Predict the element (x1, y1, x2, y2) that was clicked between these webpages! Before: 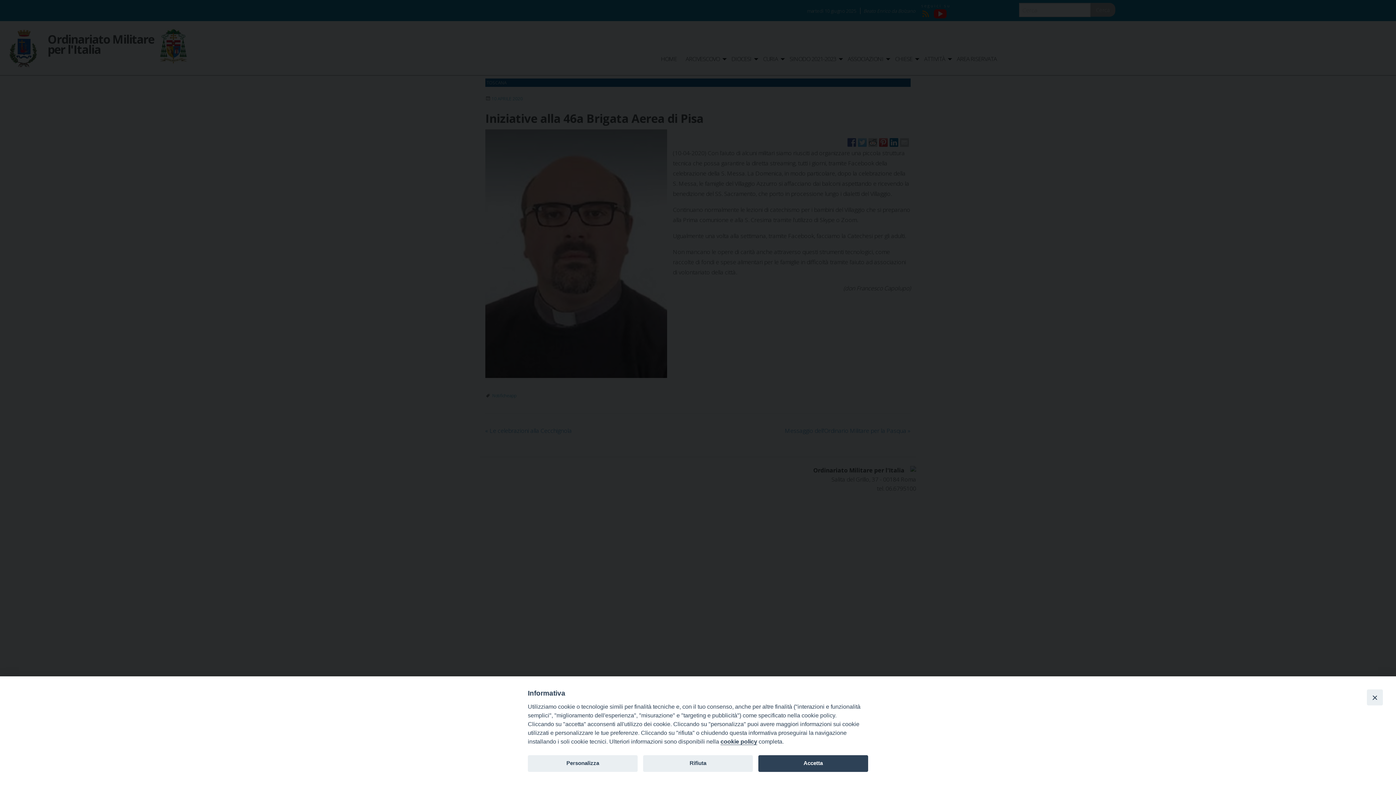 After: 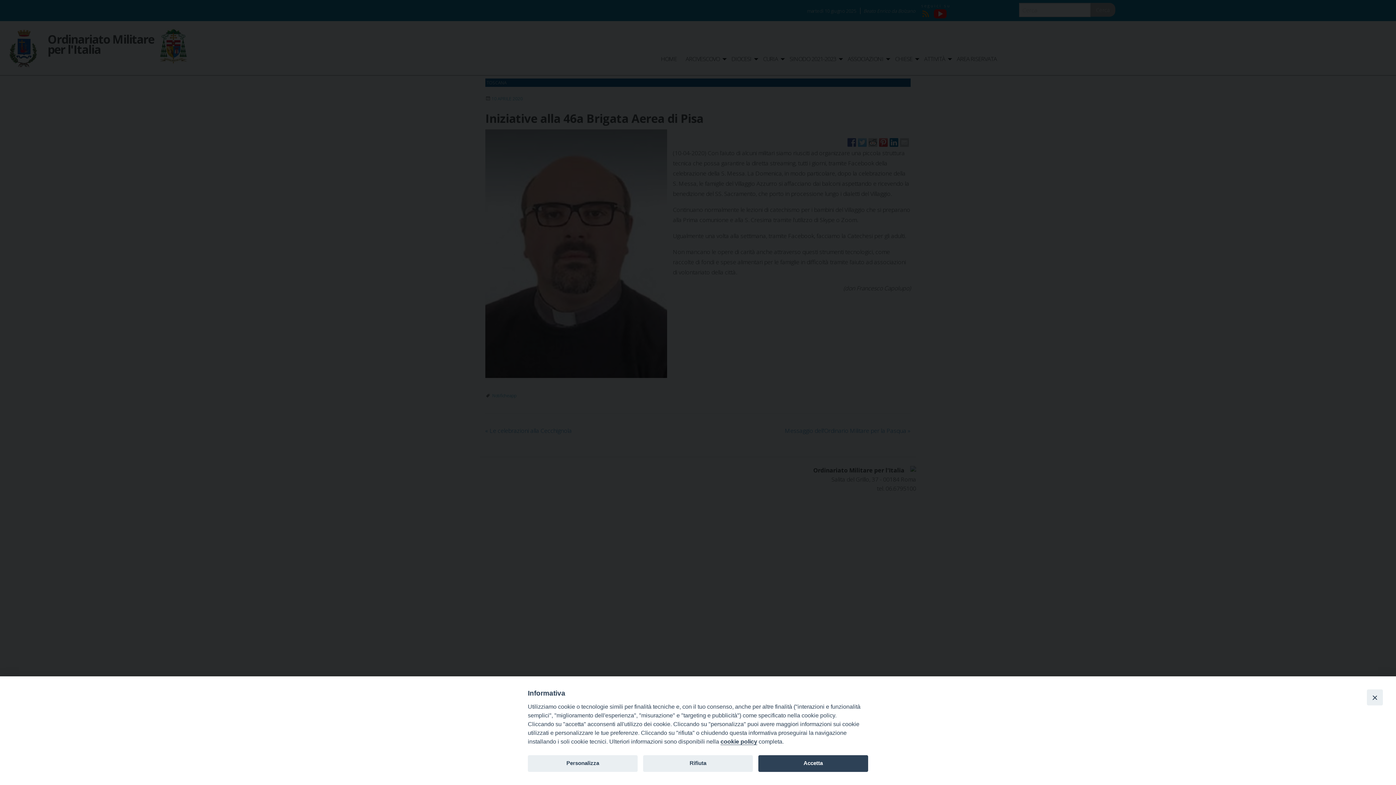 Action: bbox: (720, 738, 757, 745) label: cookie policy